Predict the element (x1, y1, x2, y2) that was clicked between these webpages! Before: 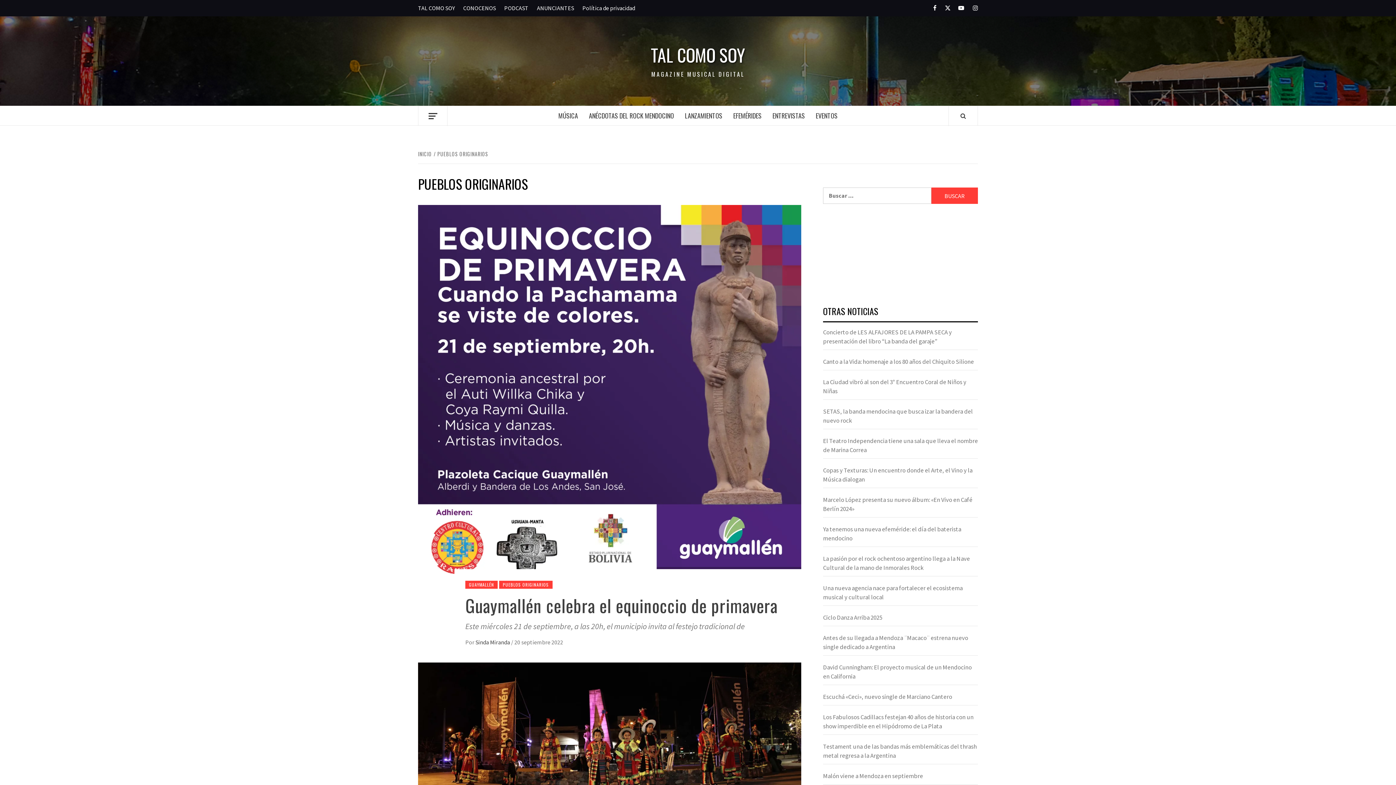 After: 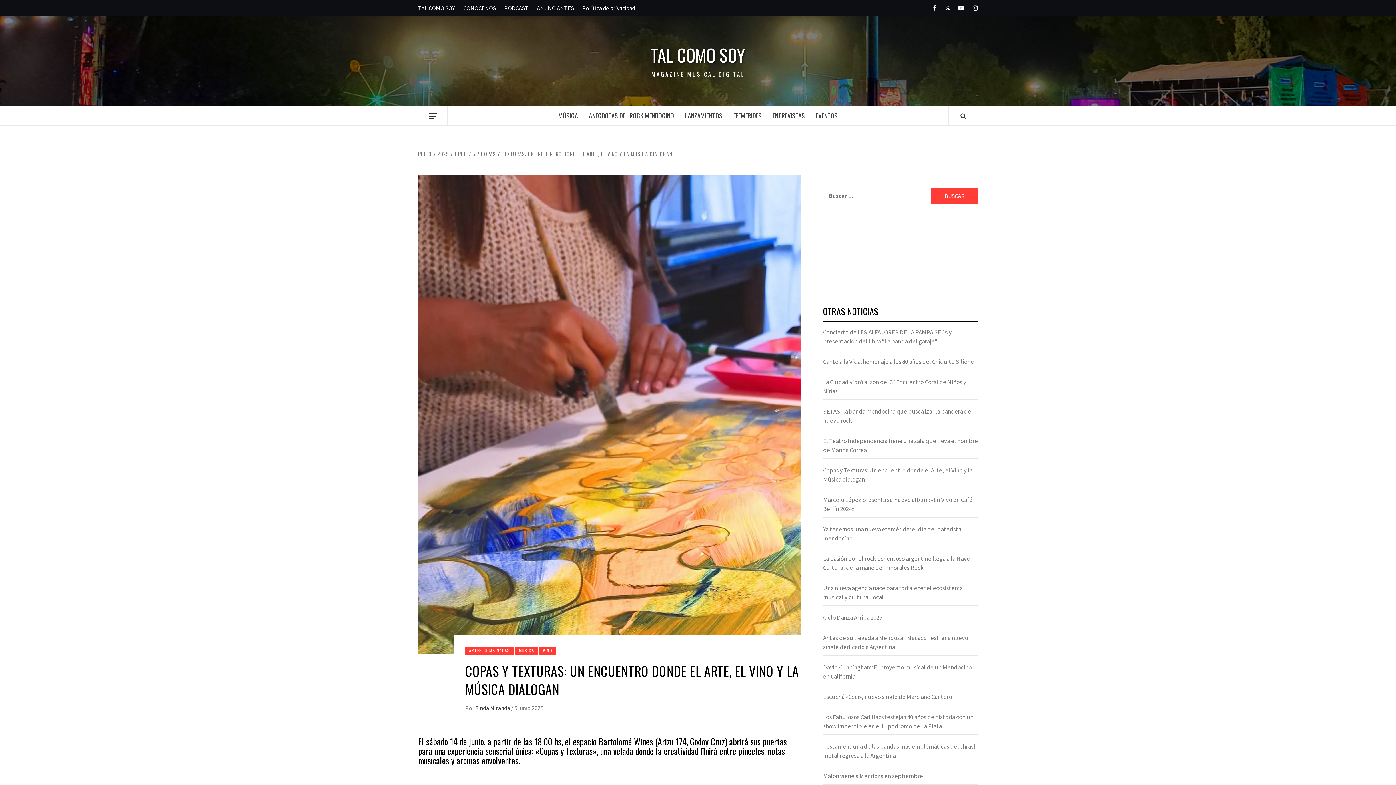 Action: label: Copas y Texturas: Un encuentro donde el Arte, el Vino y la Música dialogan bbox: (823, 466, 978, 488)